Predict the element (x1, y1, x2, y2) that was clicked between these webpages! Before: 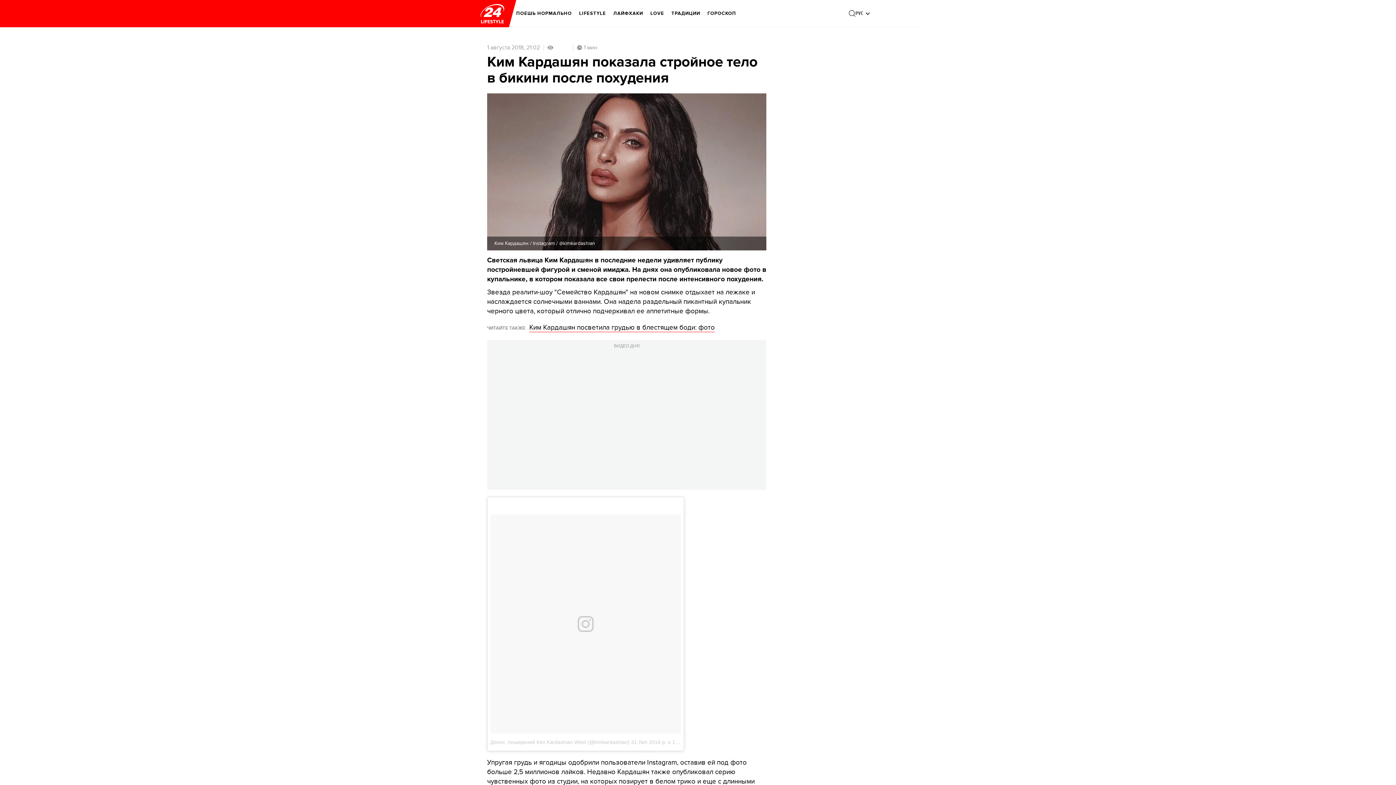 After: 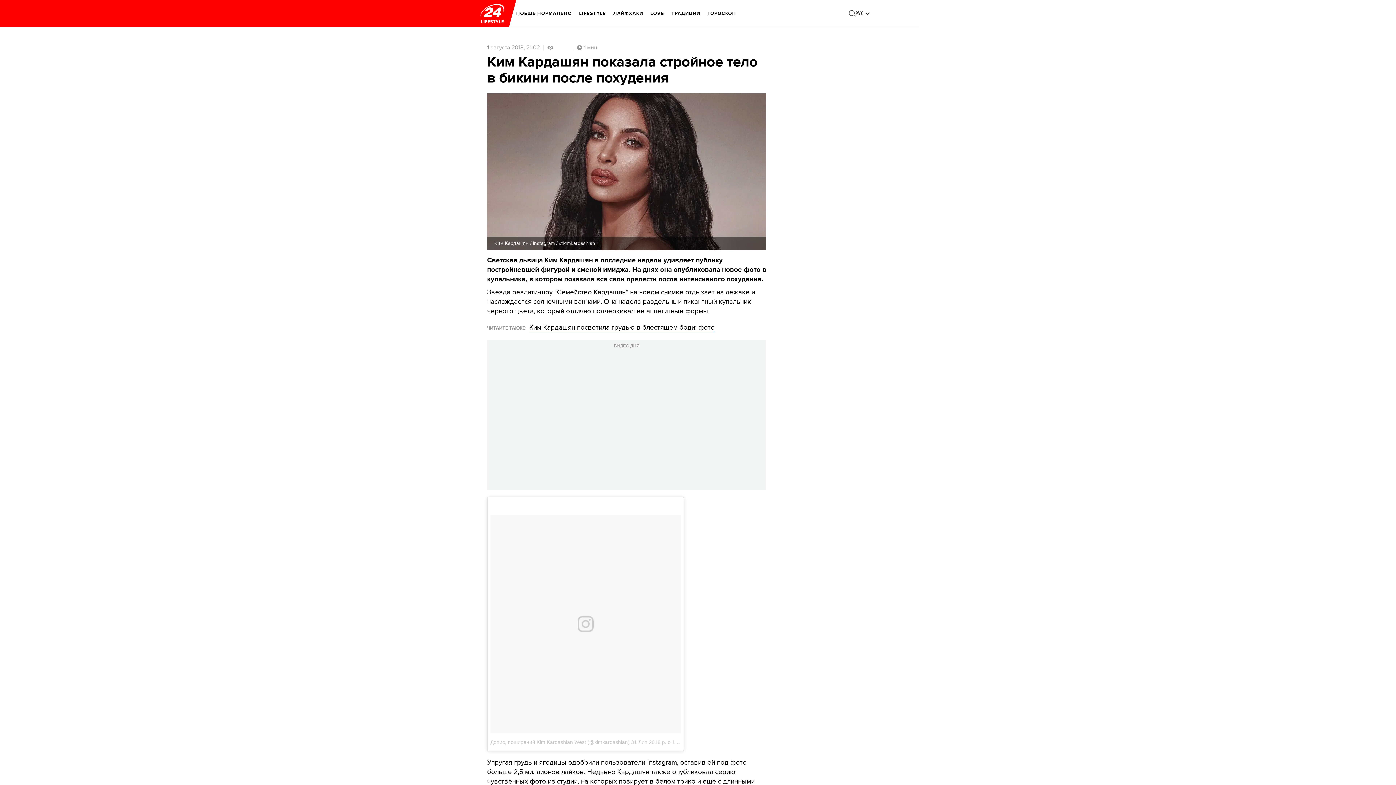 Action: bbox: (490, 739, 629, 745) label: Допис, поширений Kim Kardashian West (@kimkardashian)